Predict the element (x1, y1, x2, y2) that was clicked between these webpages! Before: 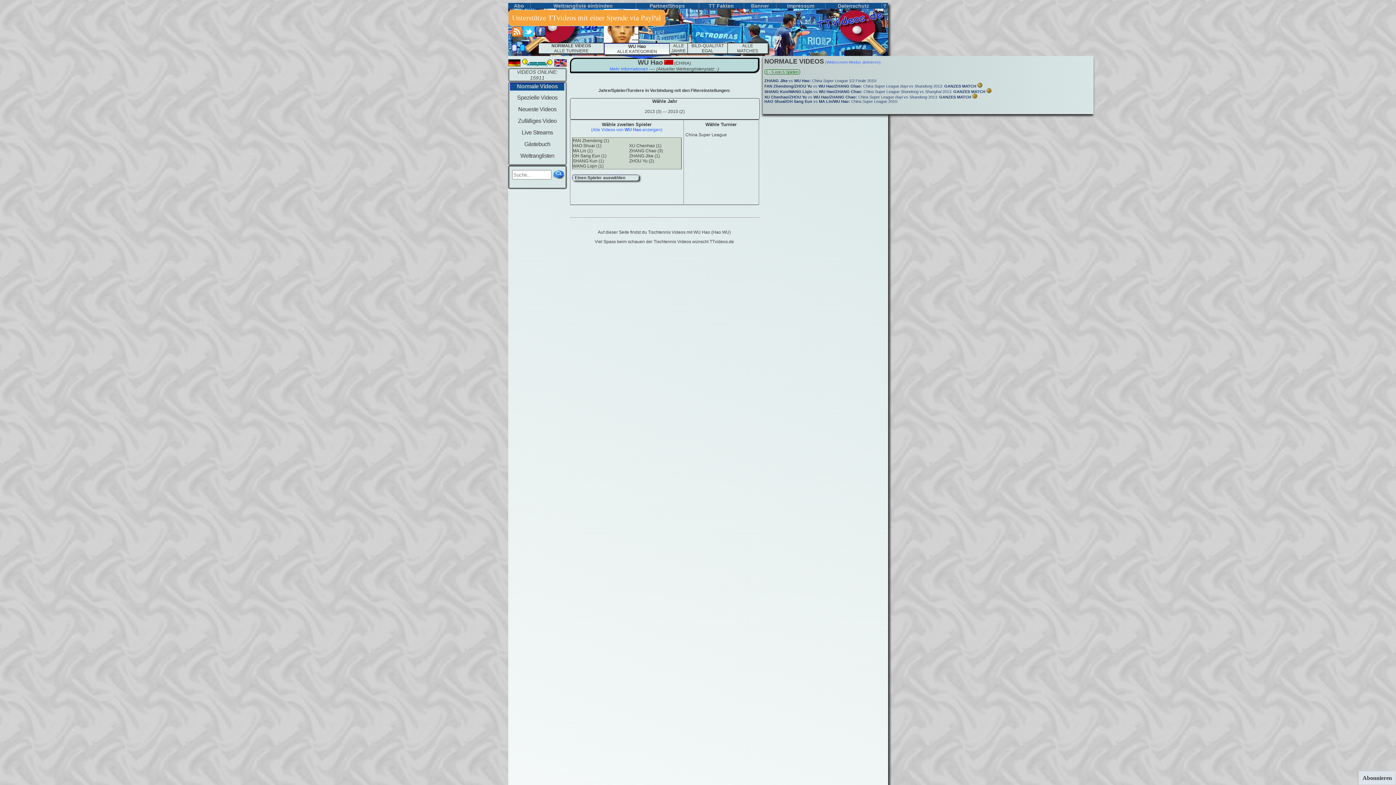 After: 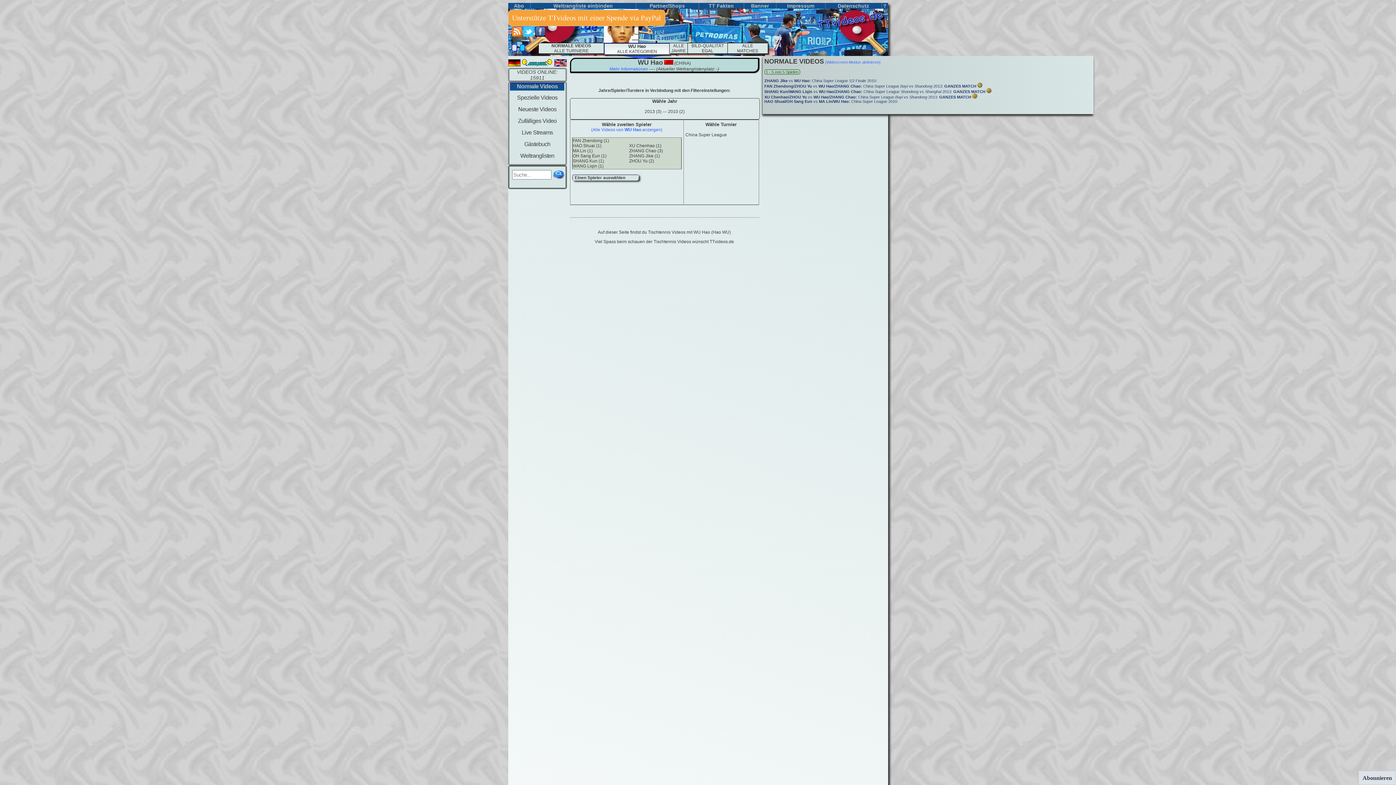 Action: label: Unterstütze TTvideos mit einer Spende via PayPal bbox: (508, 10, 664, 25)